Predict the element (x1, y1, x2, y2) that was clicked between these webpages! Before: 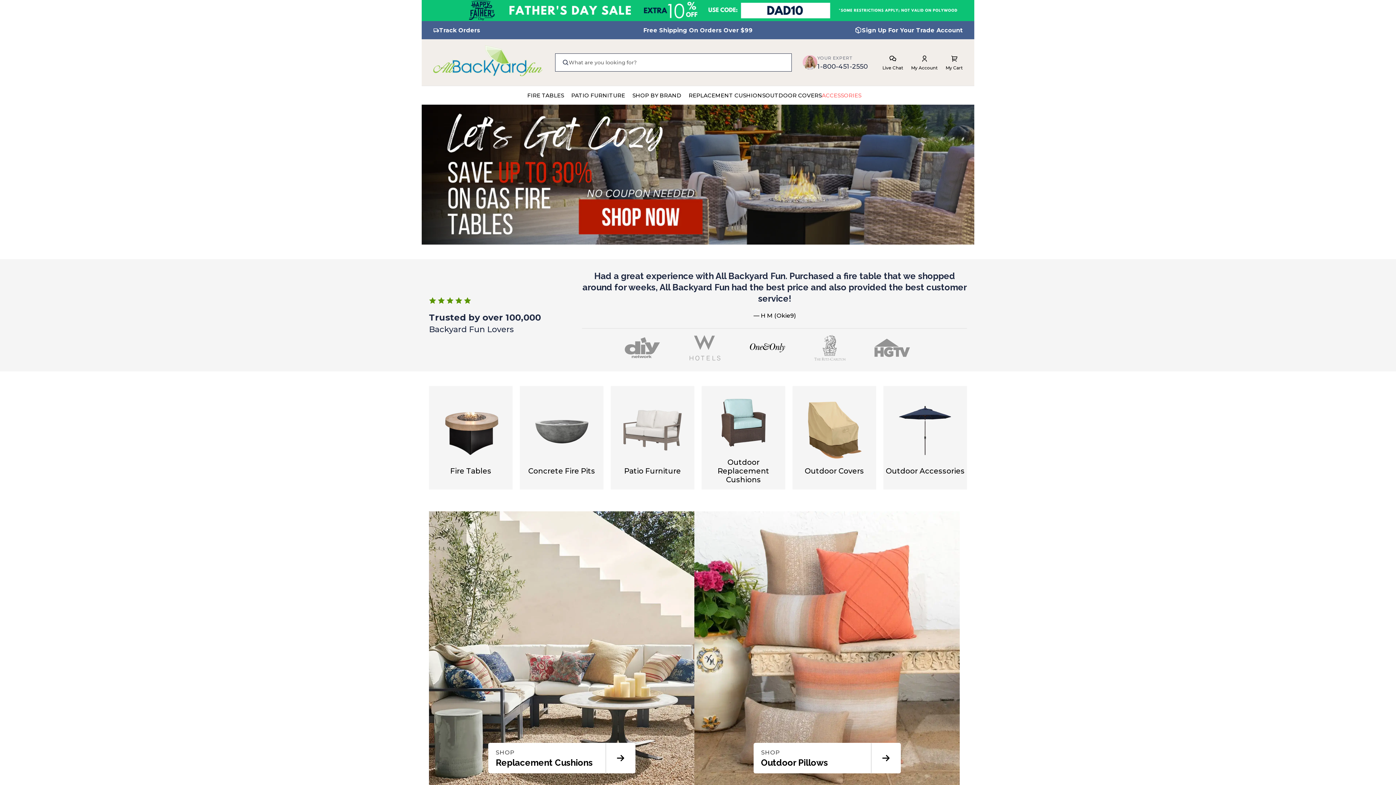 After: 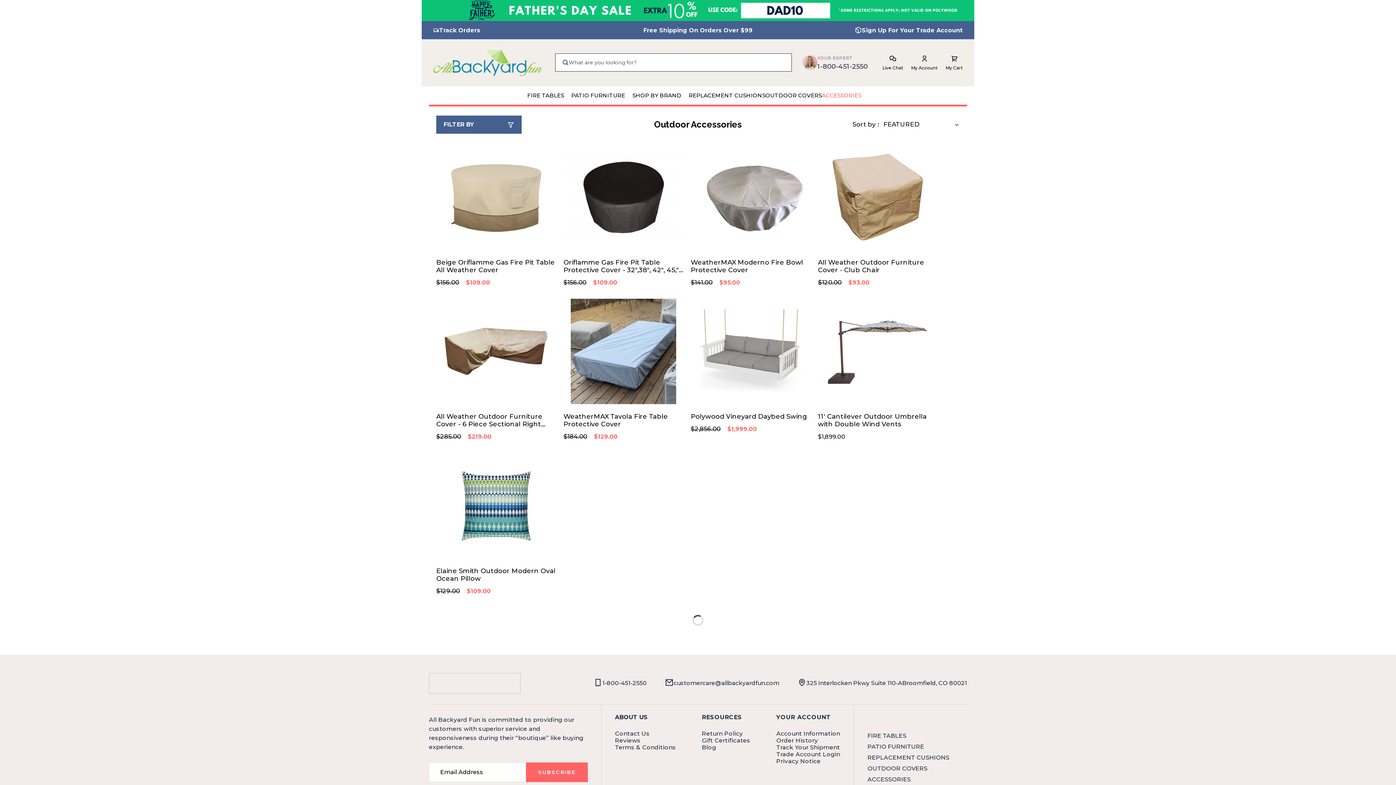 Action: label: Outdoor Accessories bbox: (885, 401, 965, 475)